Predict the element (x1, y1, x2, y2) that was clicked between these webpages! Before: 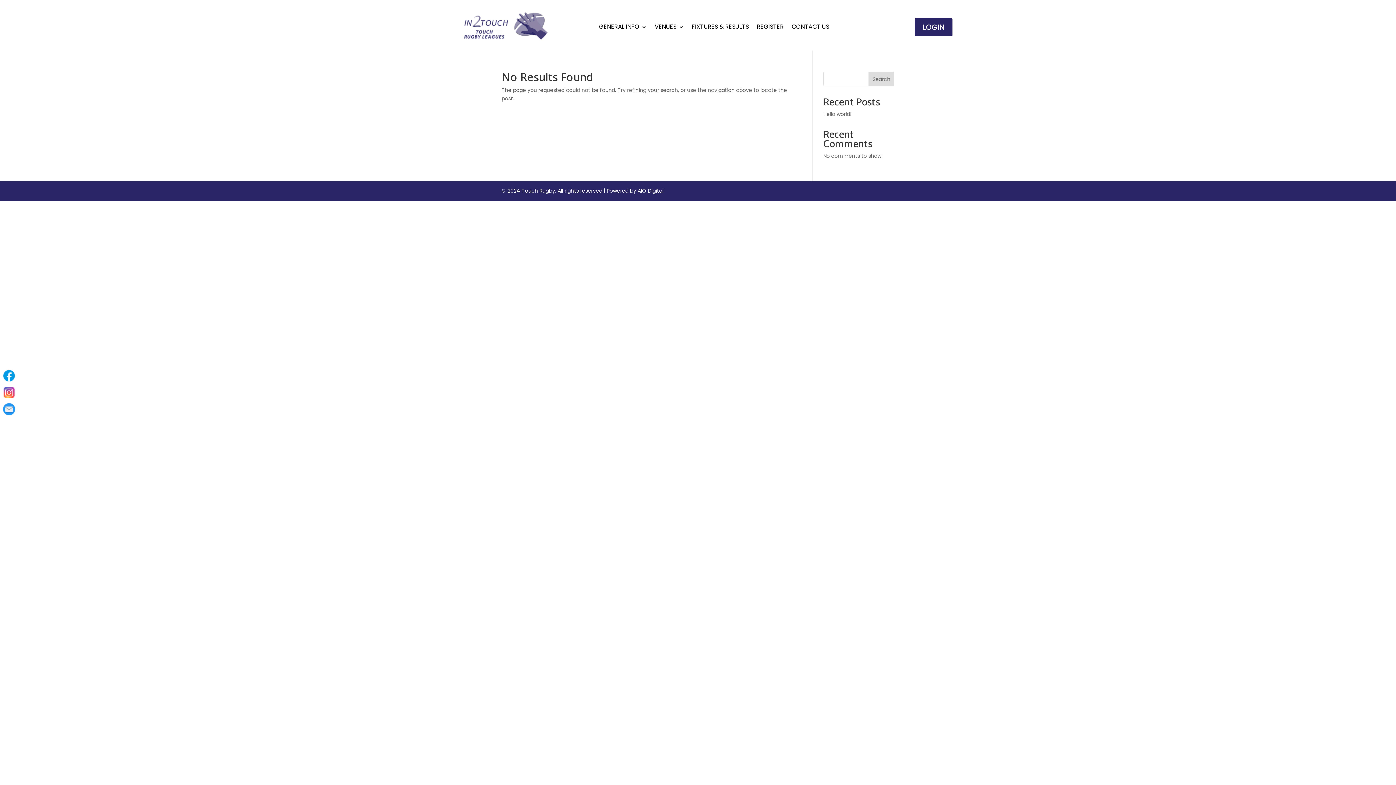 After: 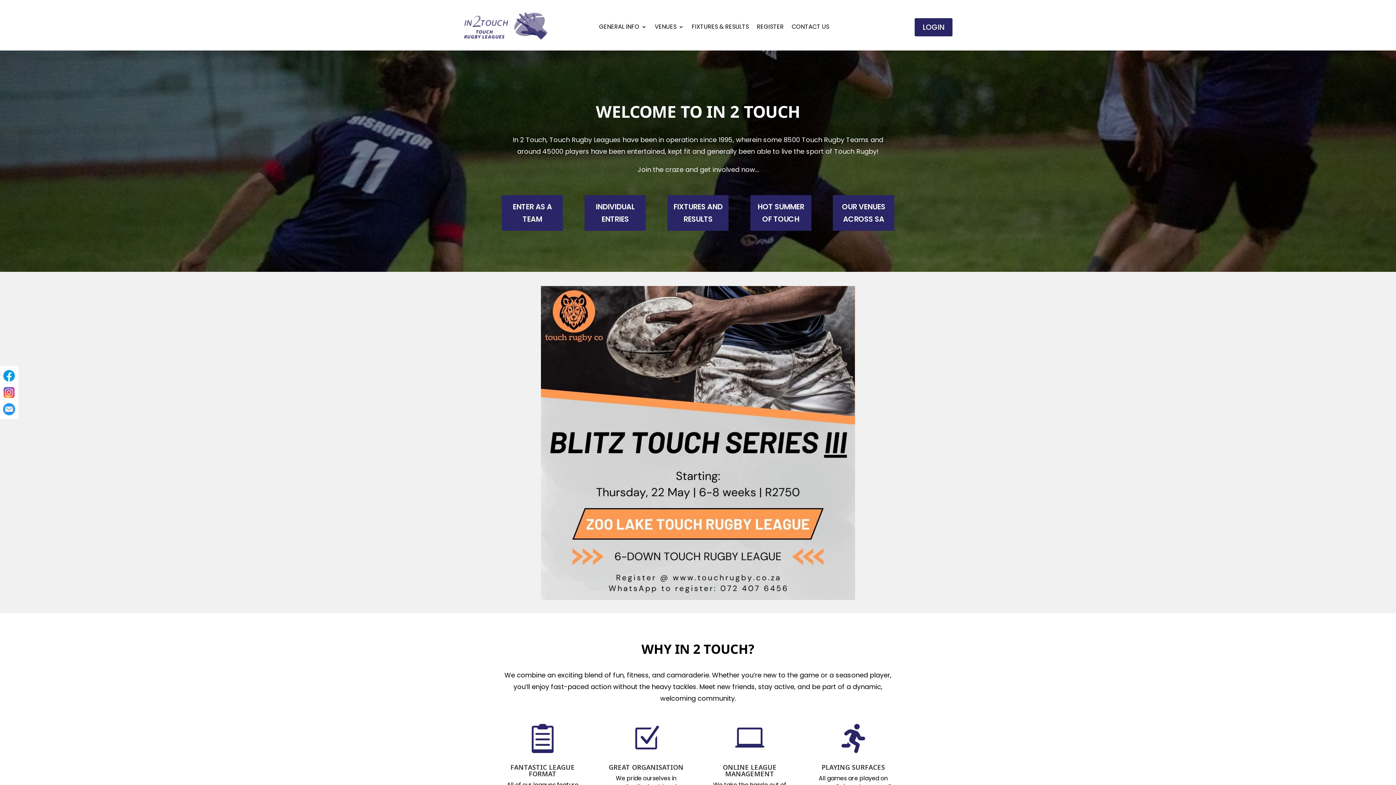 Action: bbox: (459, 35, 550, 42)